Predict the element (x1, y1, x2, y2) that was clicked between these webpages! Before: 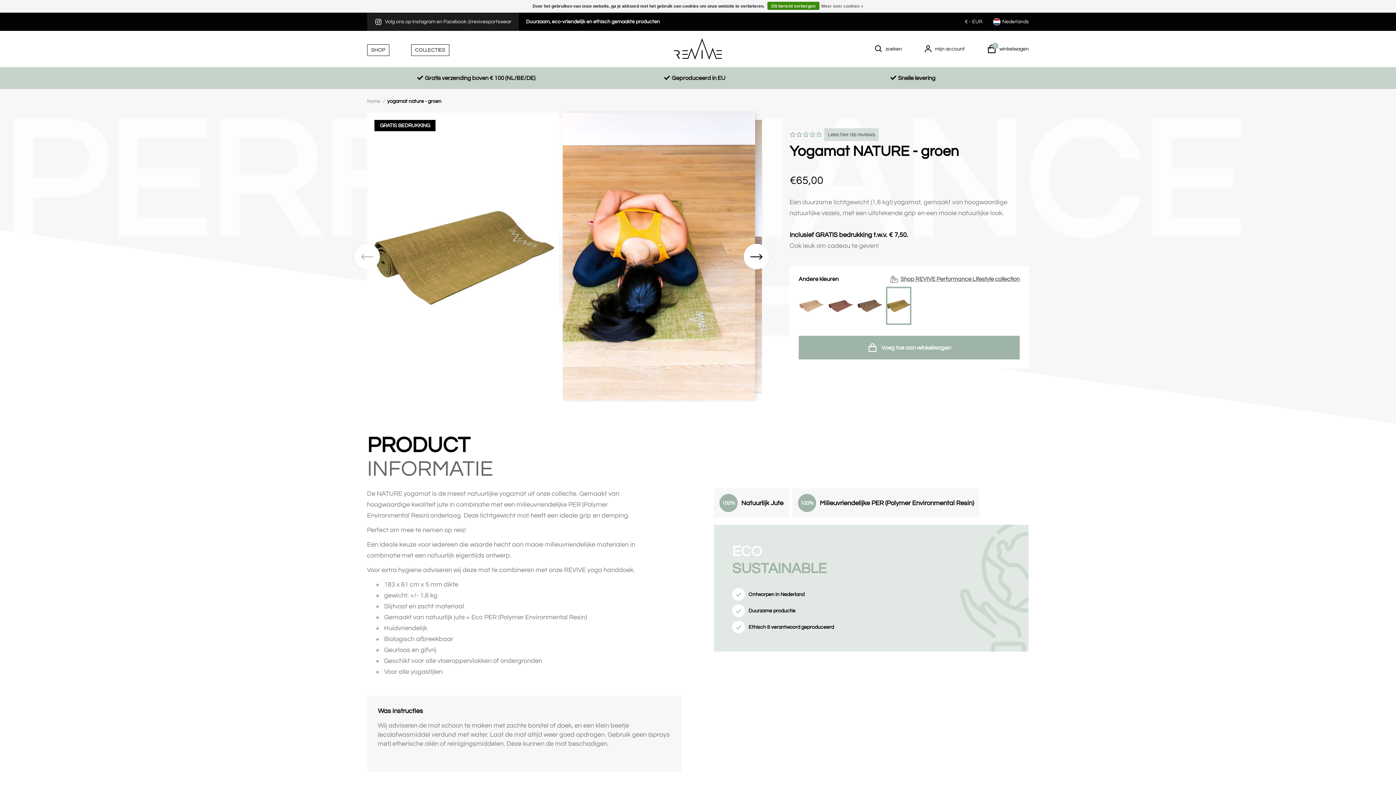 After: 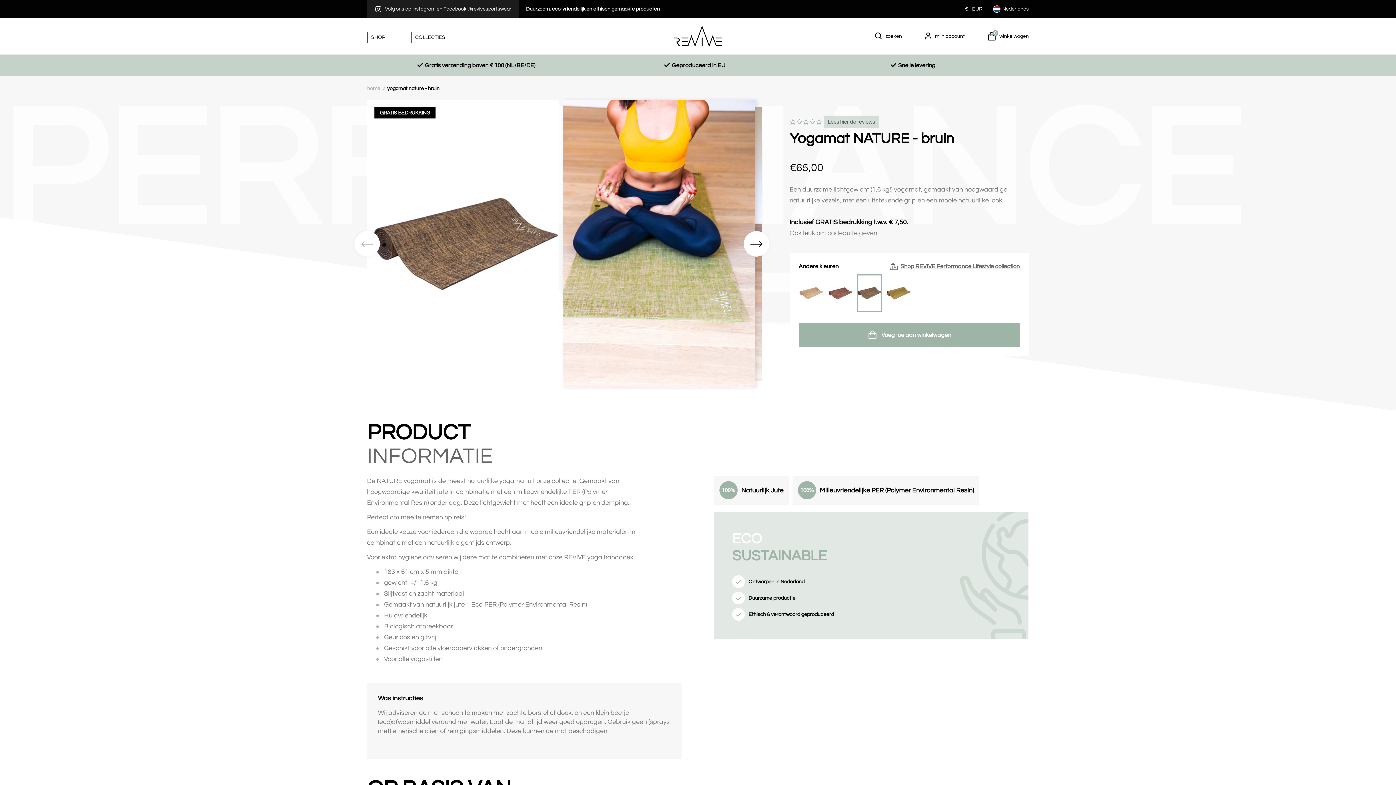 Action: bbox: (857, 286, 882, 325)